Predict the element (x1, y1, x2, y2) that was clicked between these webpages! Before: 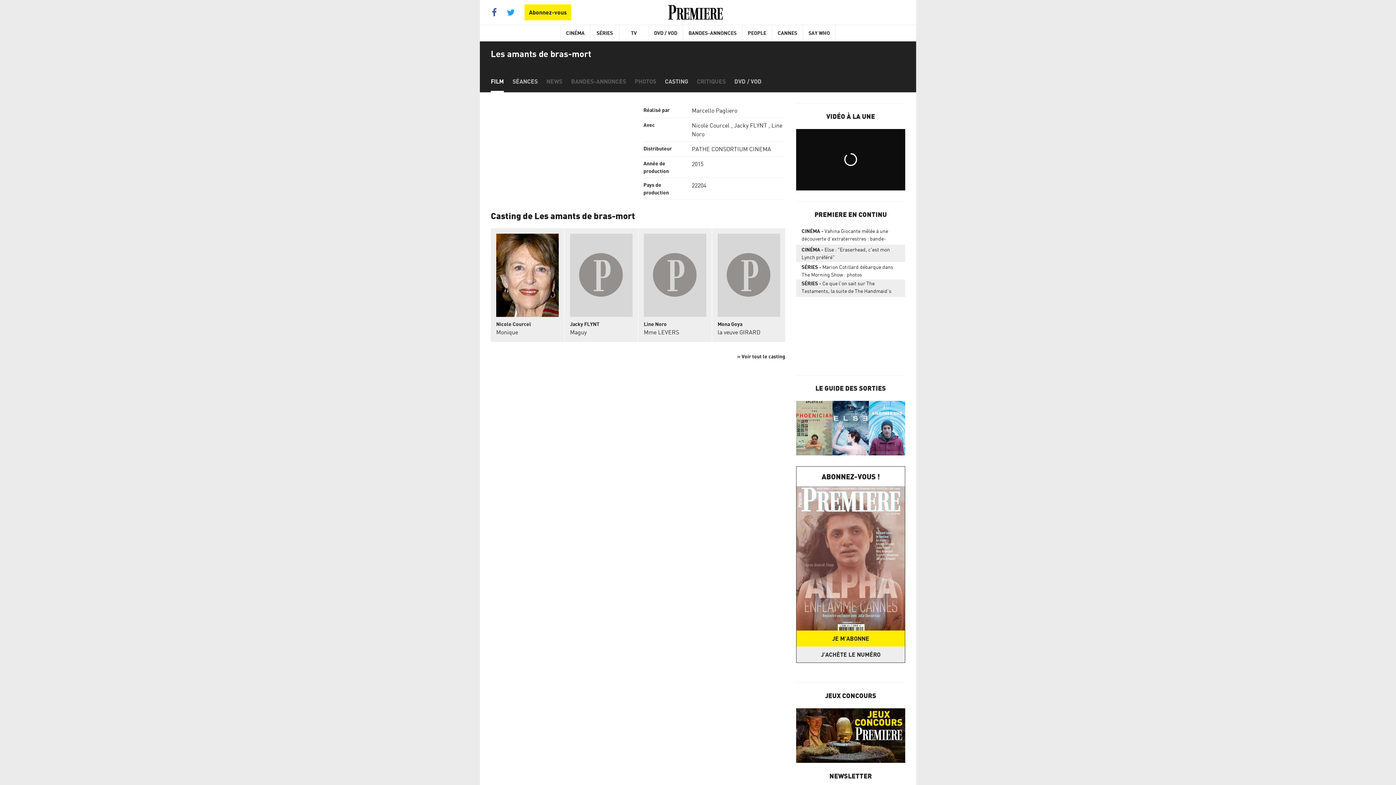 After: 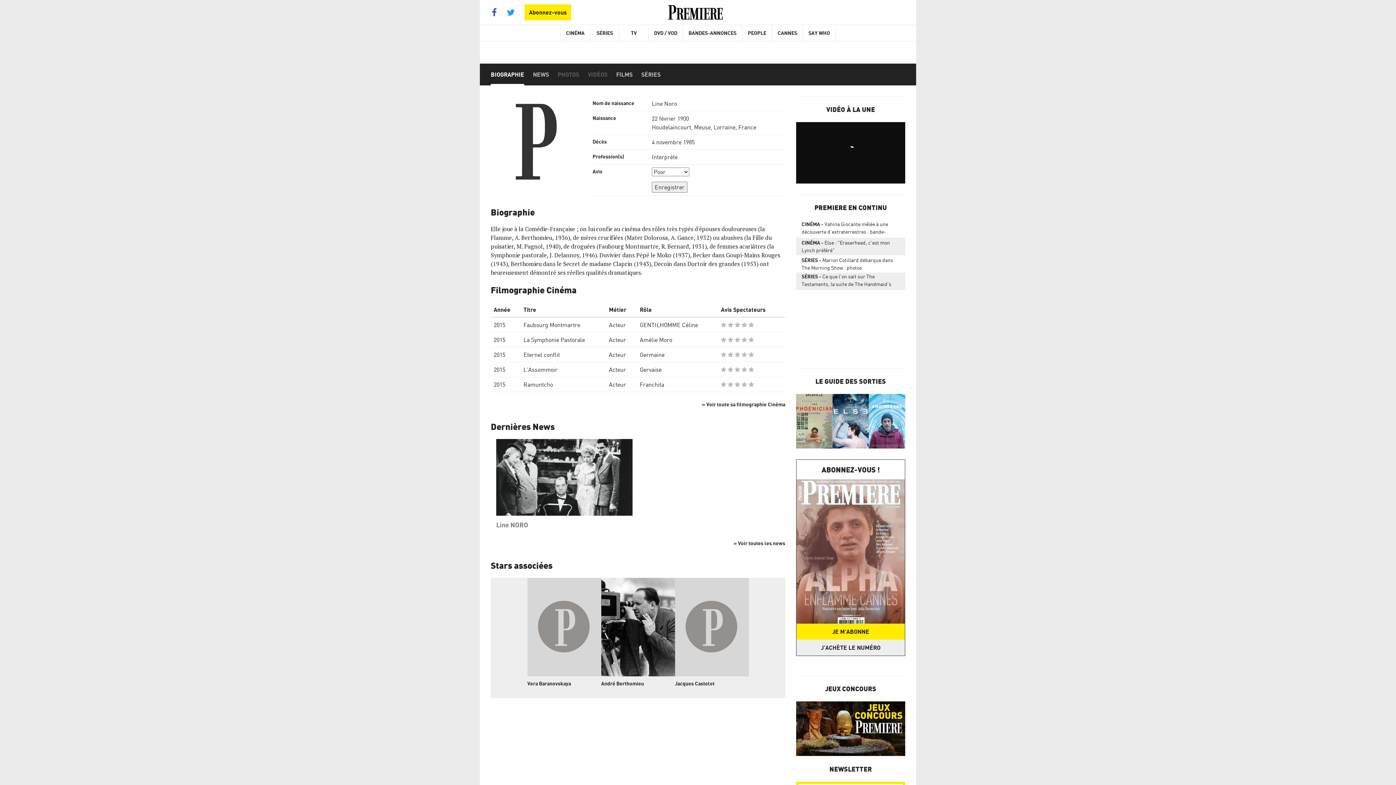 Action: bbox: (644, 233, 706, 317)